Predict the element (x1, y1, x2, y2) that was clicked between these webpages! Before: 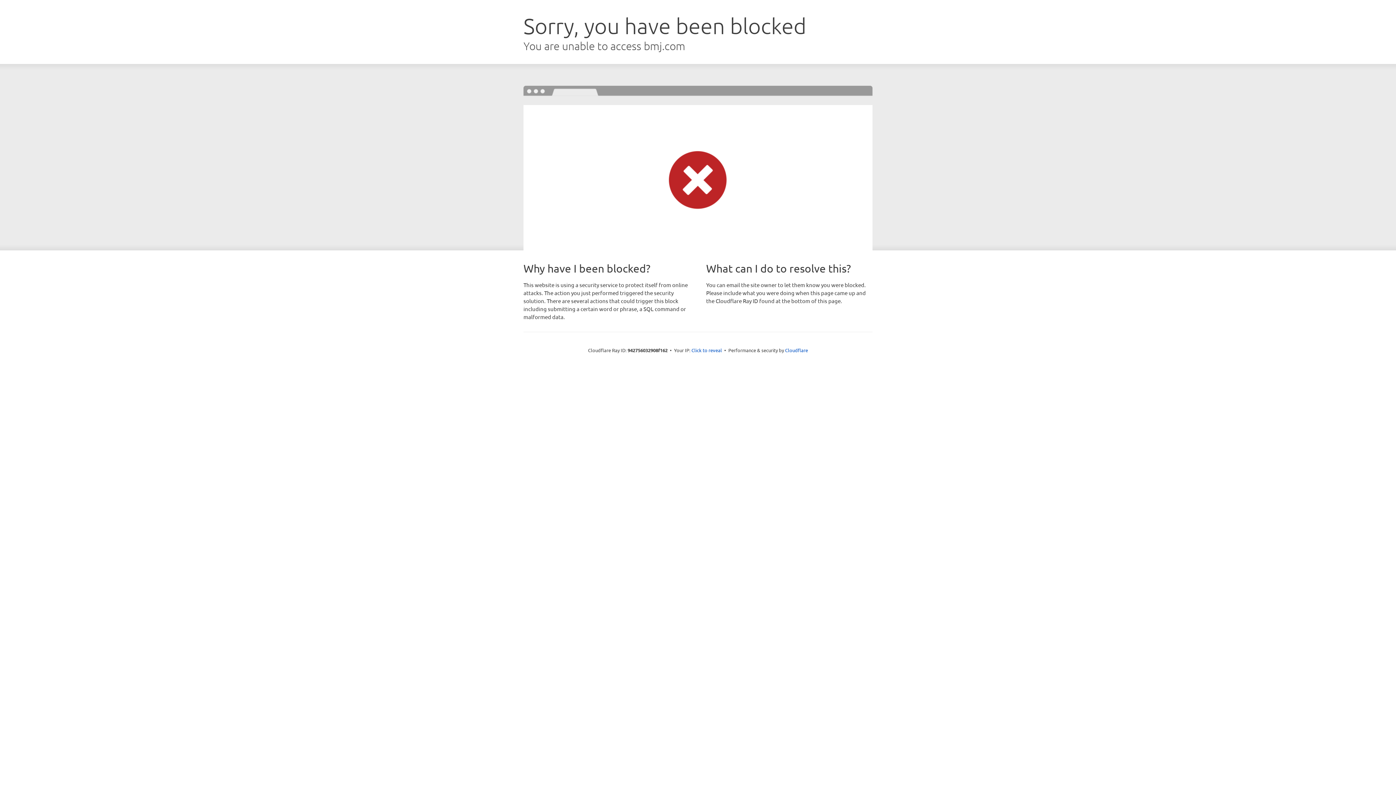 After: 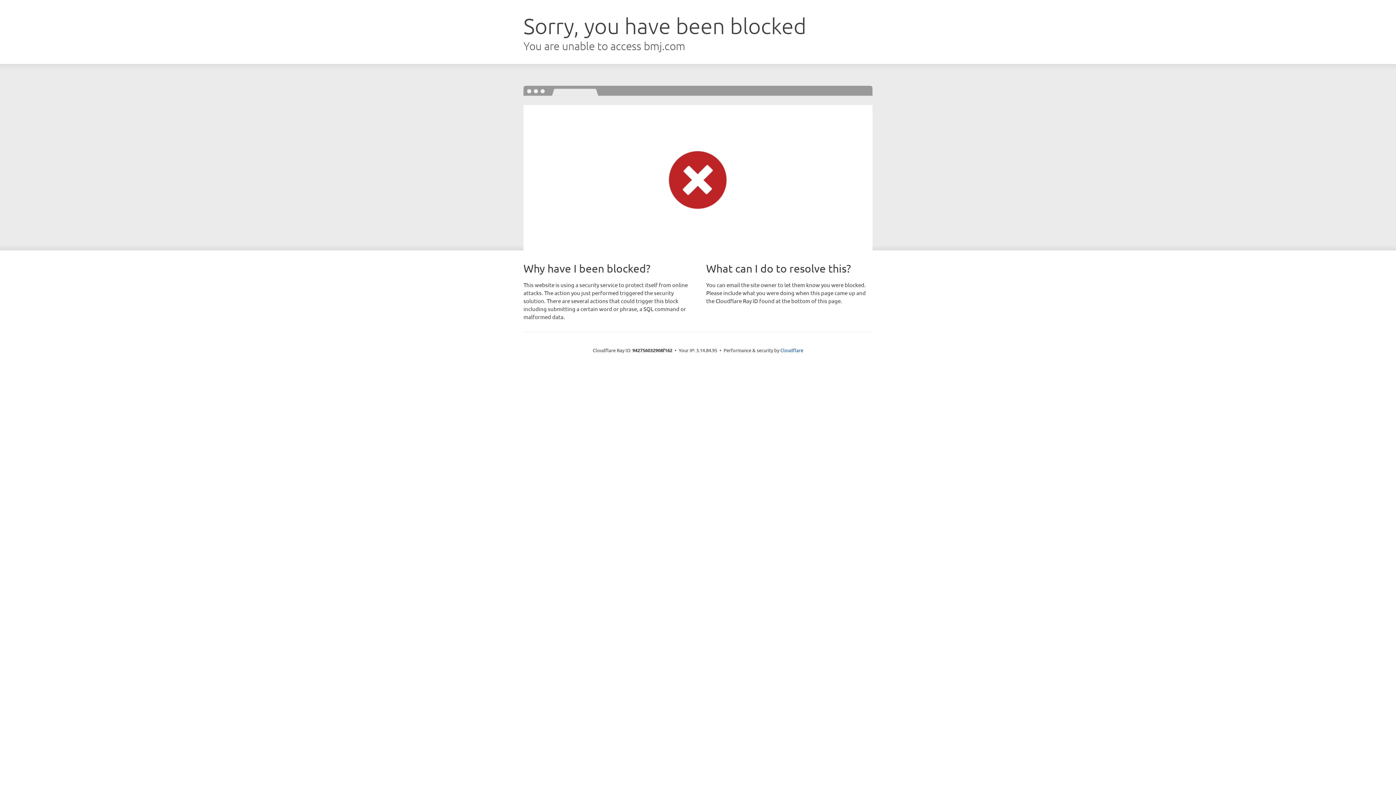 Action: label: Click to reveal bbox: (691, 346, 722, 353)